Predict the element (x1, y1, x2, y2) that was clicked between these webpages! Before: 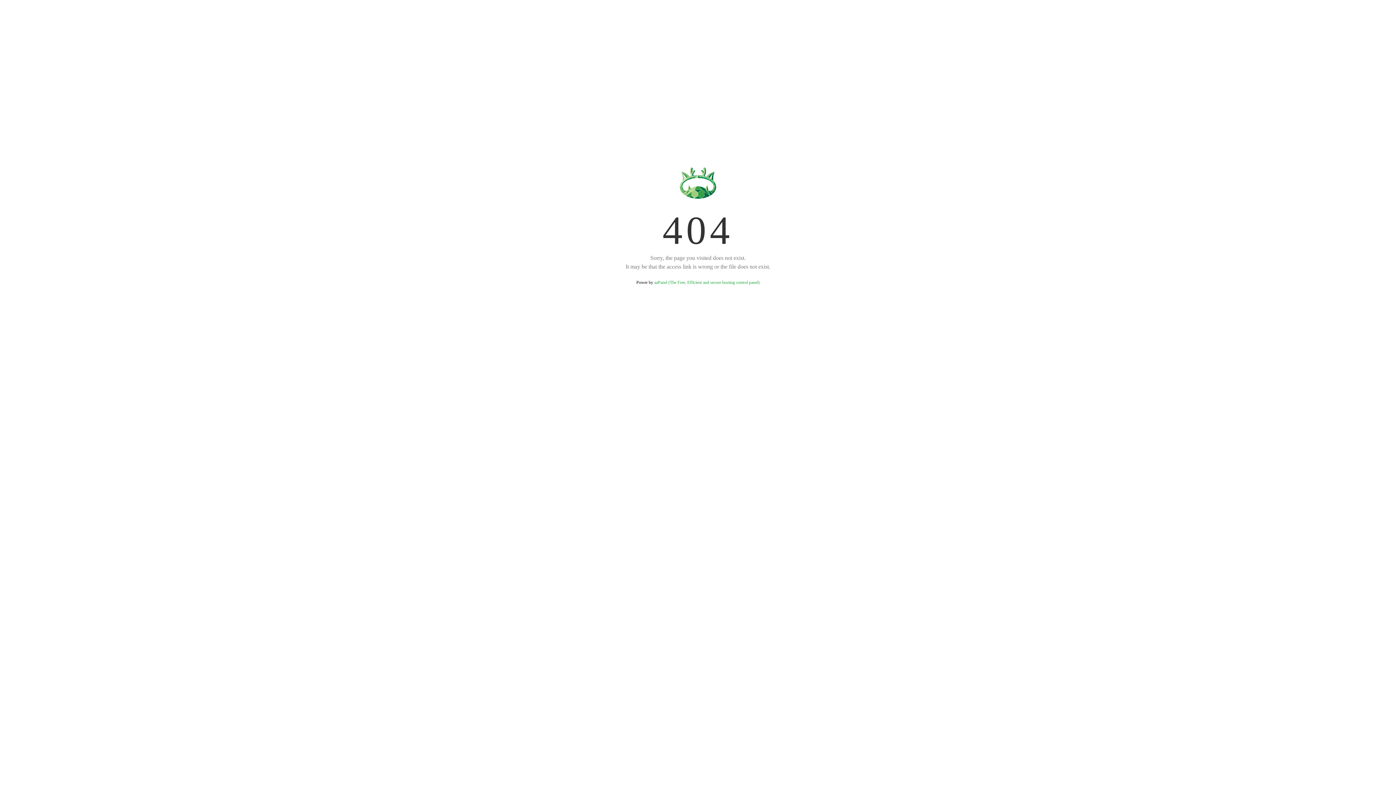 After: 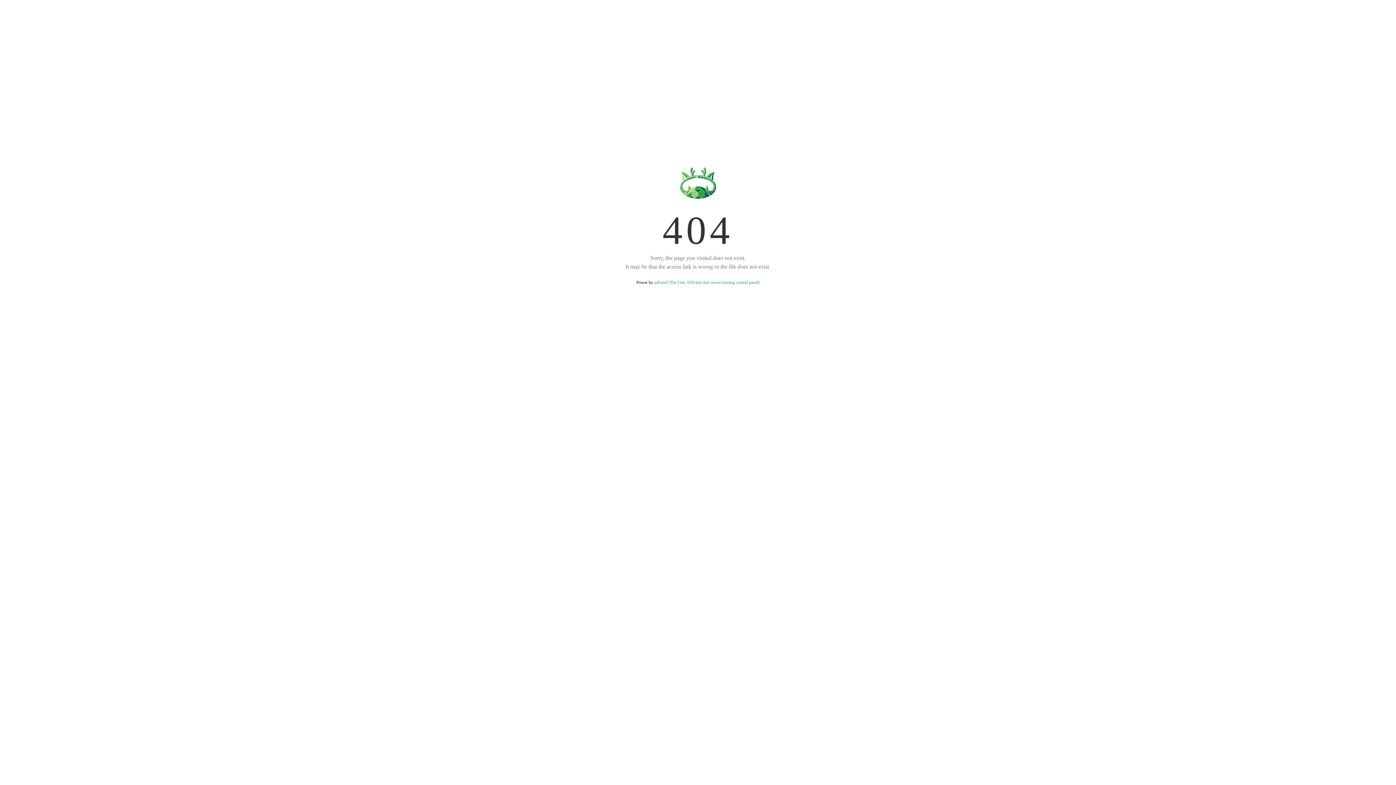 Action: label: aaPanel (The Free, Efficient and secure hosting control panel) bbox: (654, 280, 759, 285)